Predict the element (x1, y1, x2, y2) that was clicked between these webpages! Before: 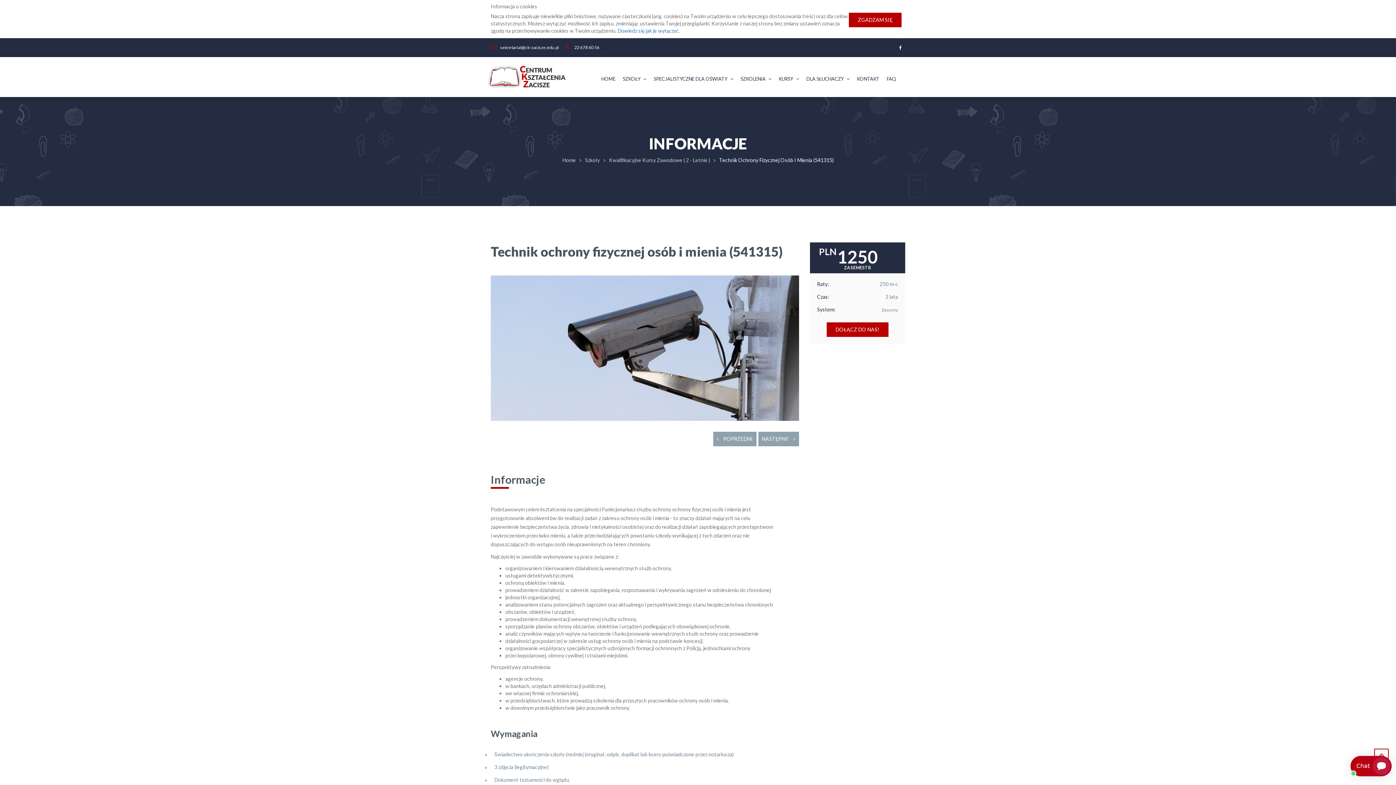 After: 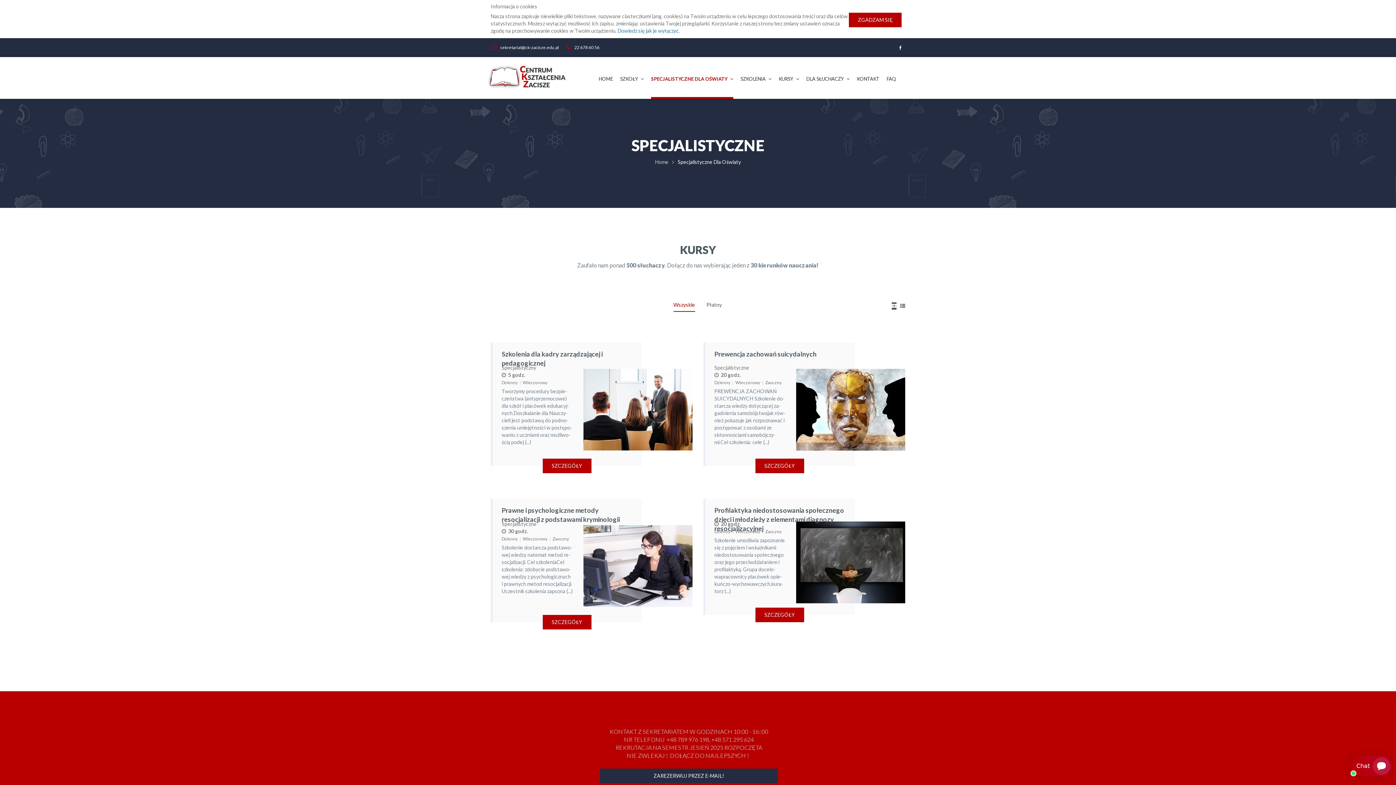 Action: bbox: (653, 60, 733, 97) label: SPECJALISTYCZNE DLA OŚWIATY 